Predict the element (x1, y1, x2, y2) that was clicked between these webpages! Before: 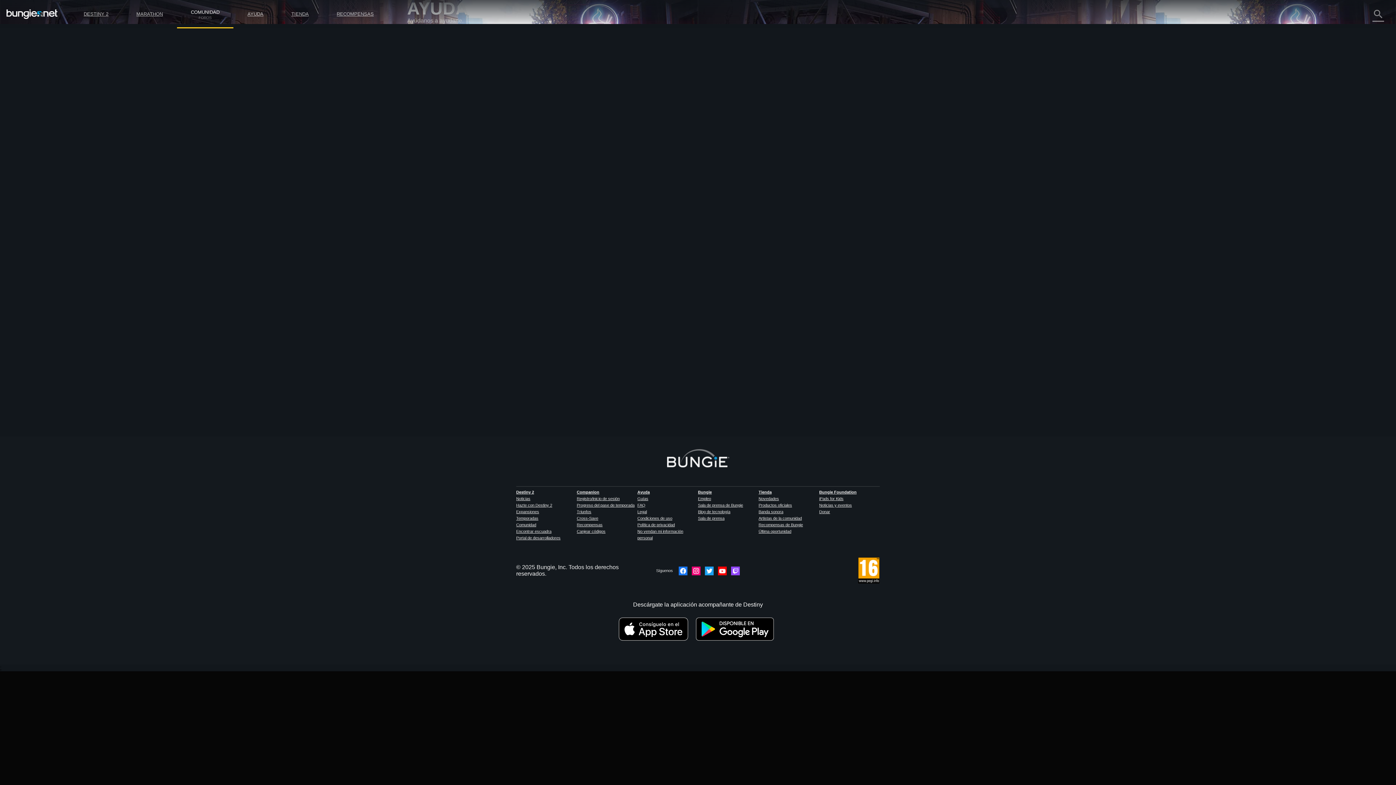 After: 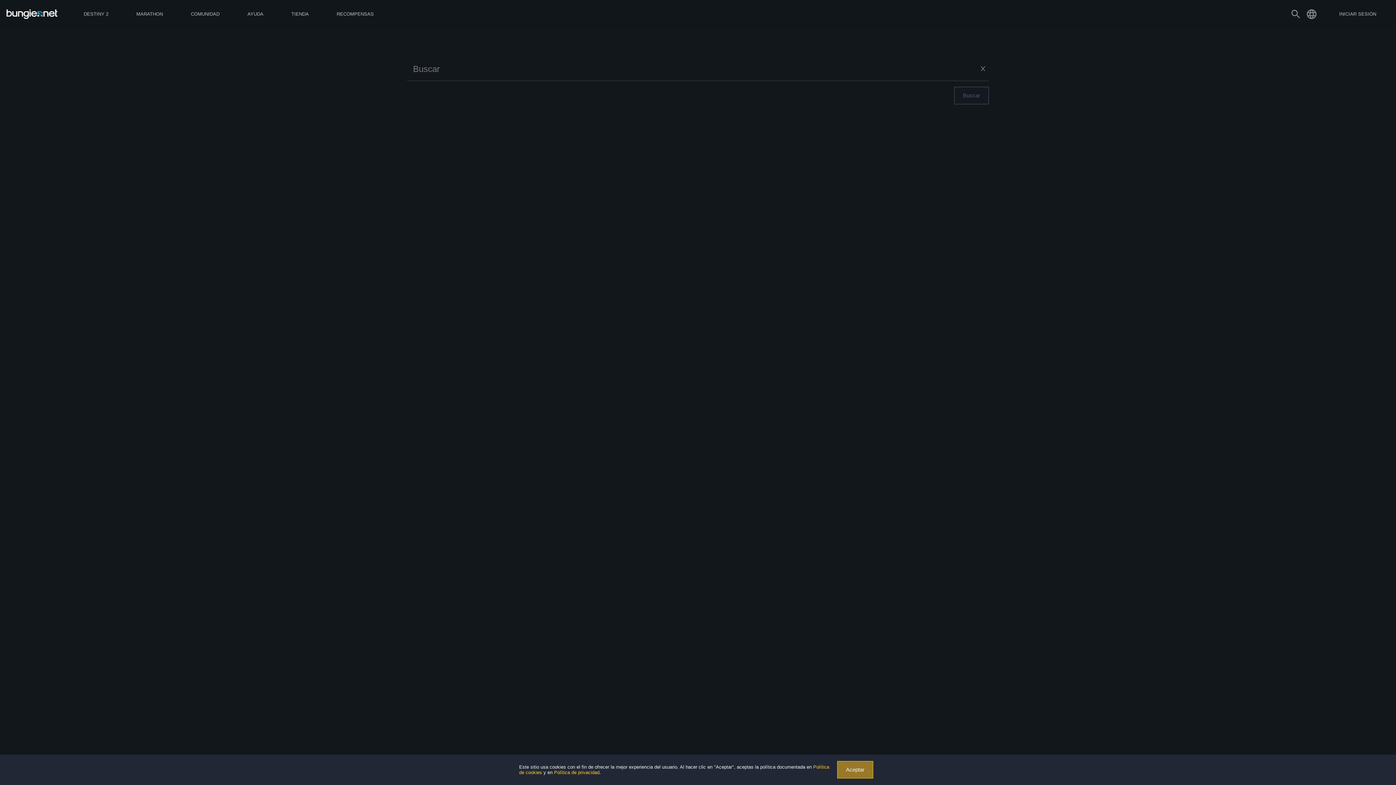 Action: bbox: (1372, 8, 1384, 20) label: search